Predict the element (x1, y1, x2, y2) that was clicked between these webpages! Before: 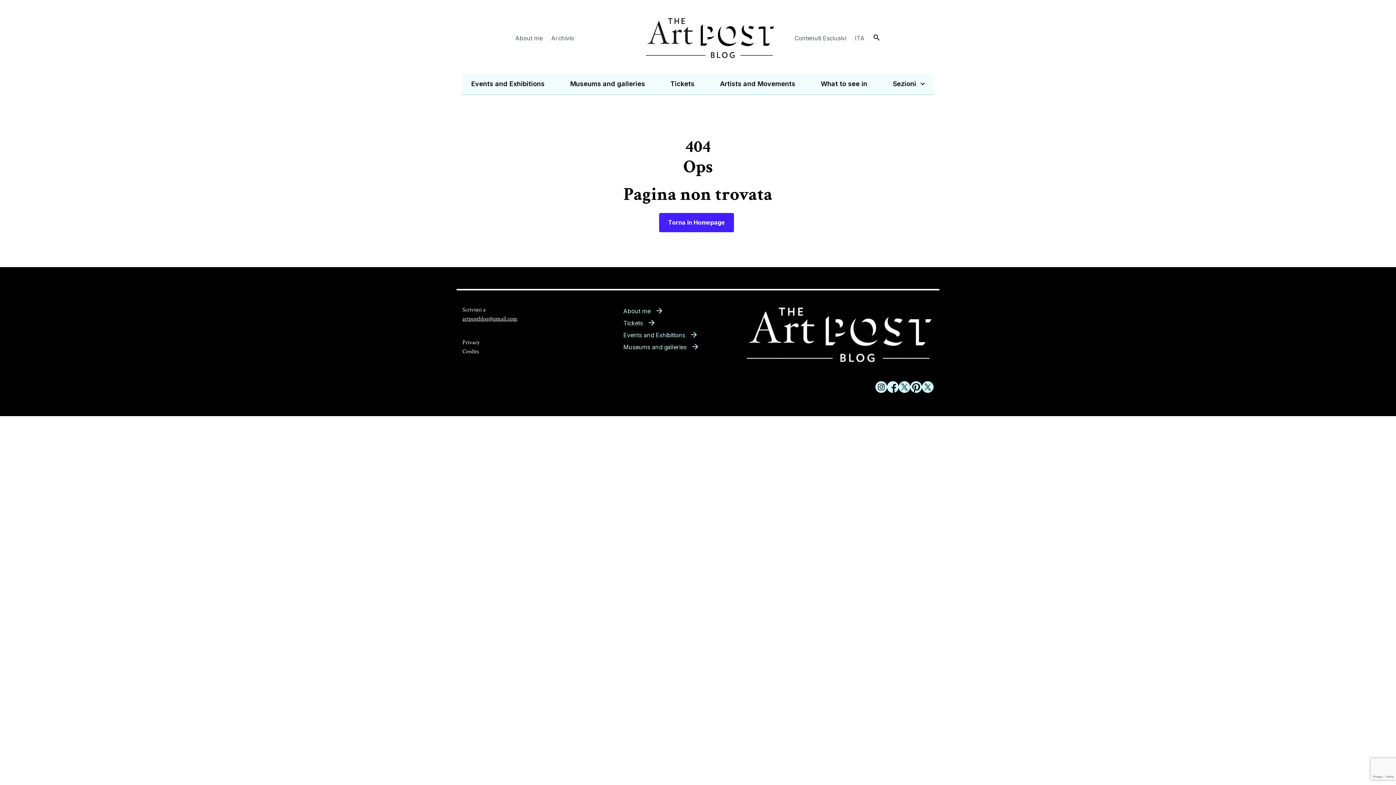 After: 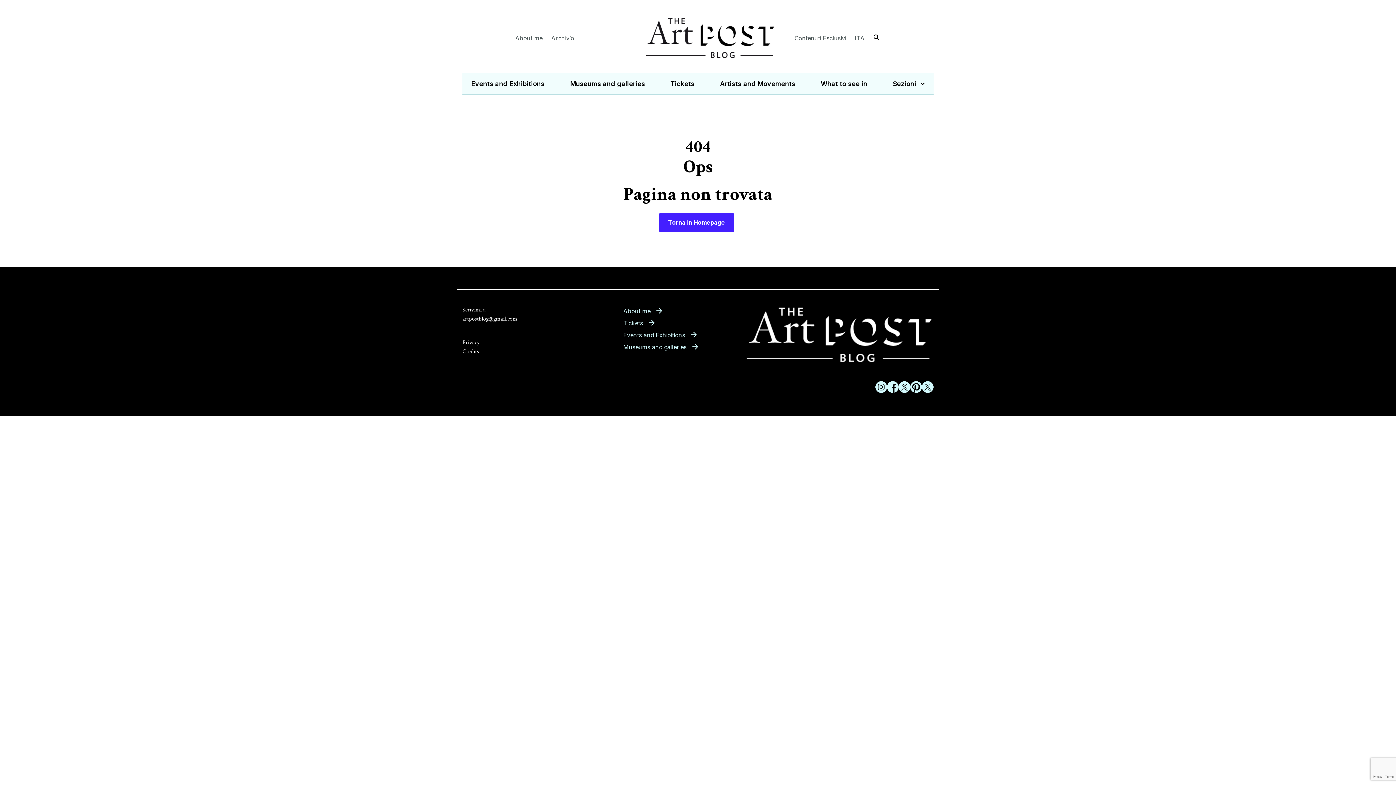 Action: label: This link opens in a new tab bbox: (875, 386, 887, 393)